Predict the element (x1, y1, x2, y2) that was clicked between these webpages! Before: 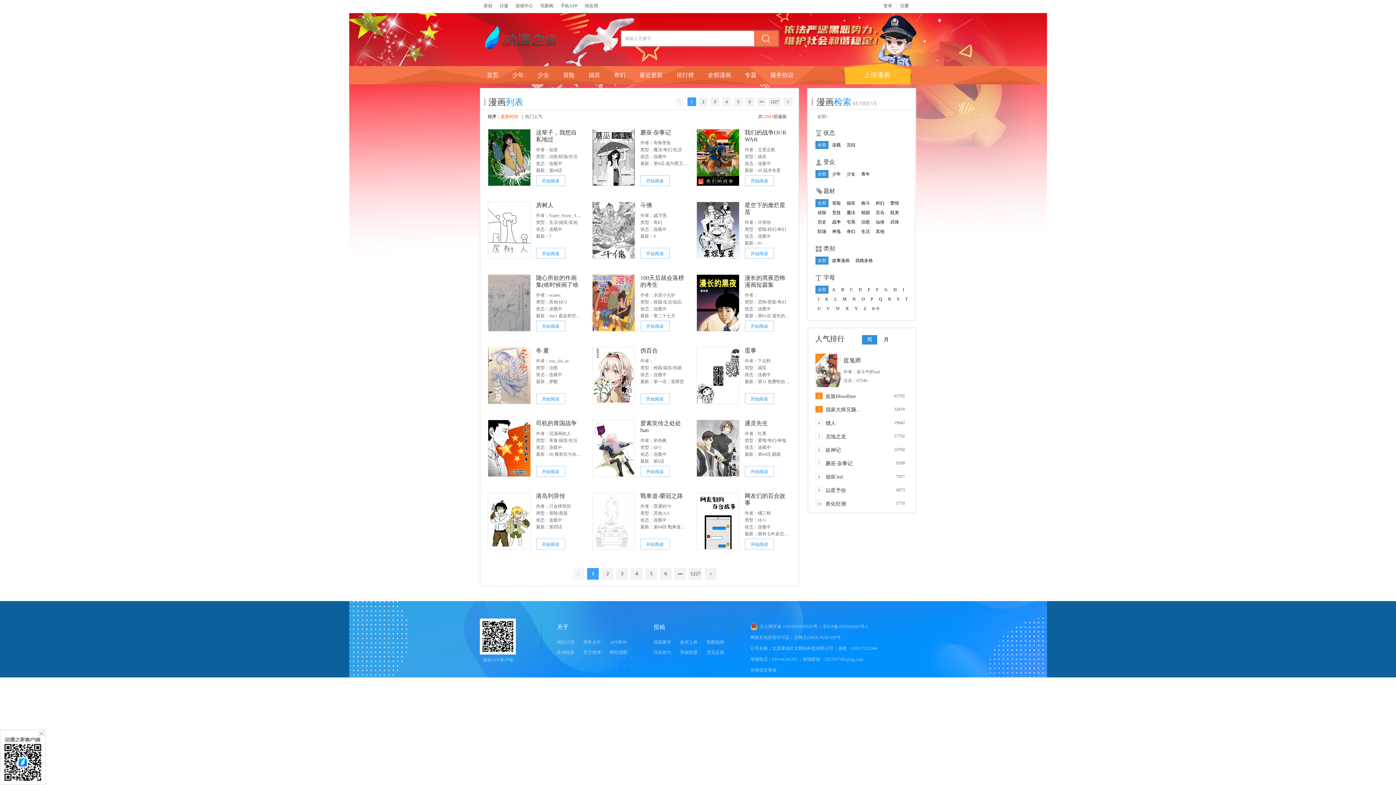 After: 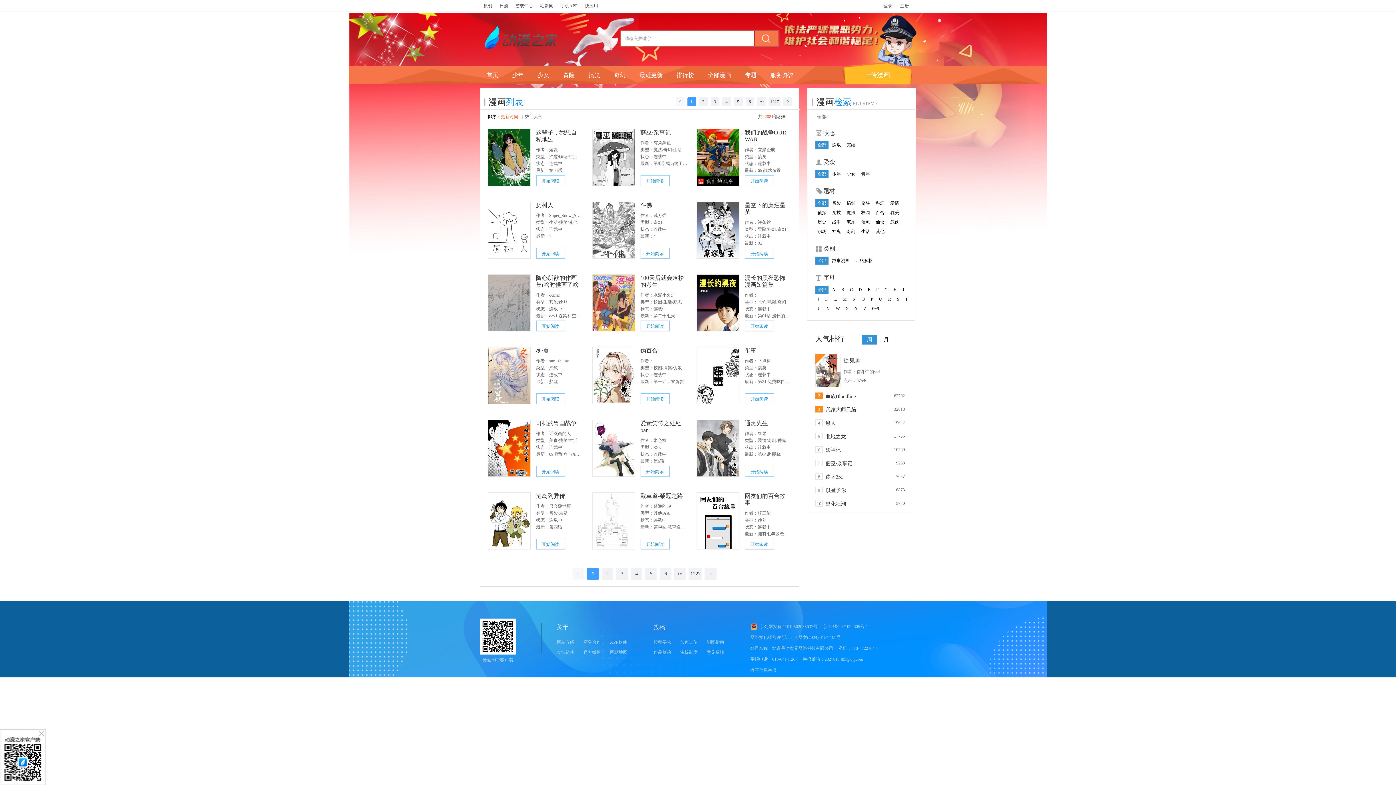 Action: bbox: (744, 420, 788, 426) label: 通灵先生